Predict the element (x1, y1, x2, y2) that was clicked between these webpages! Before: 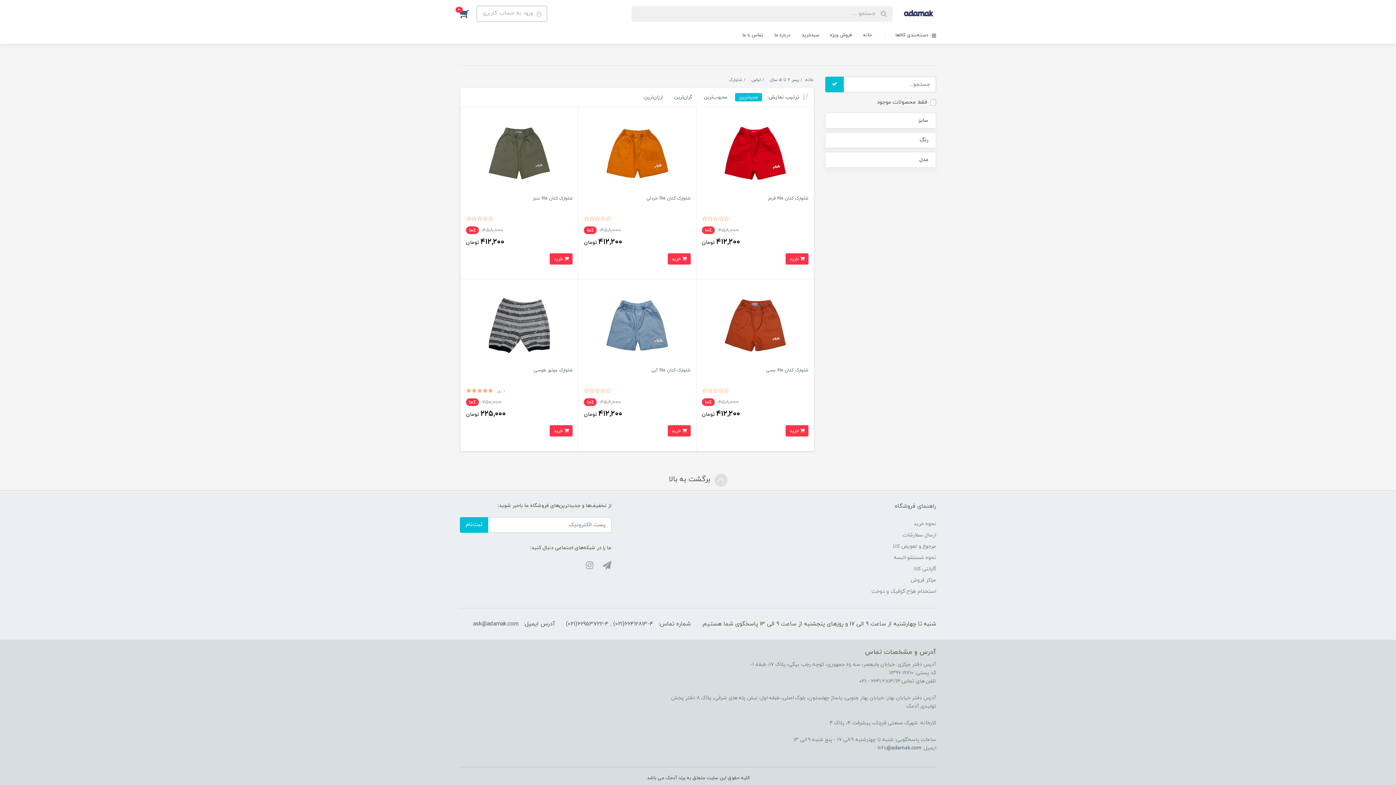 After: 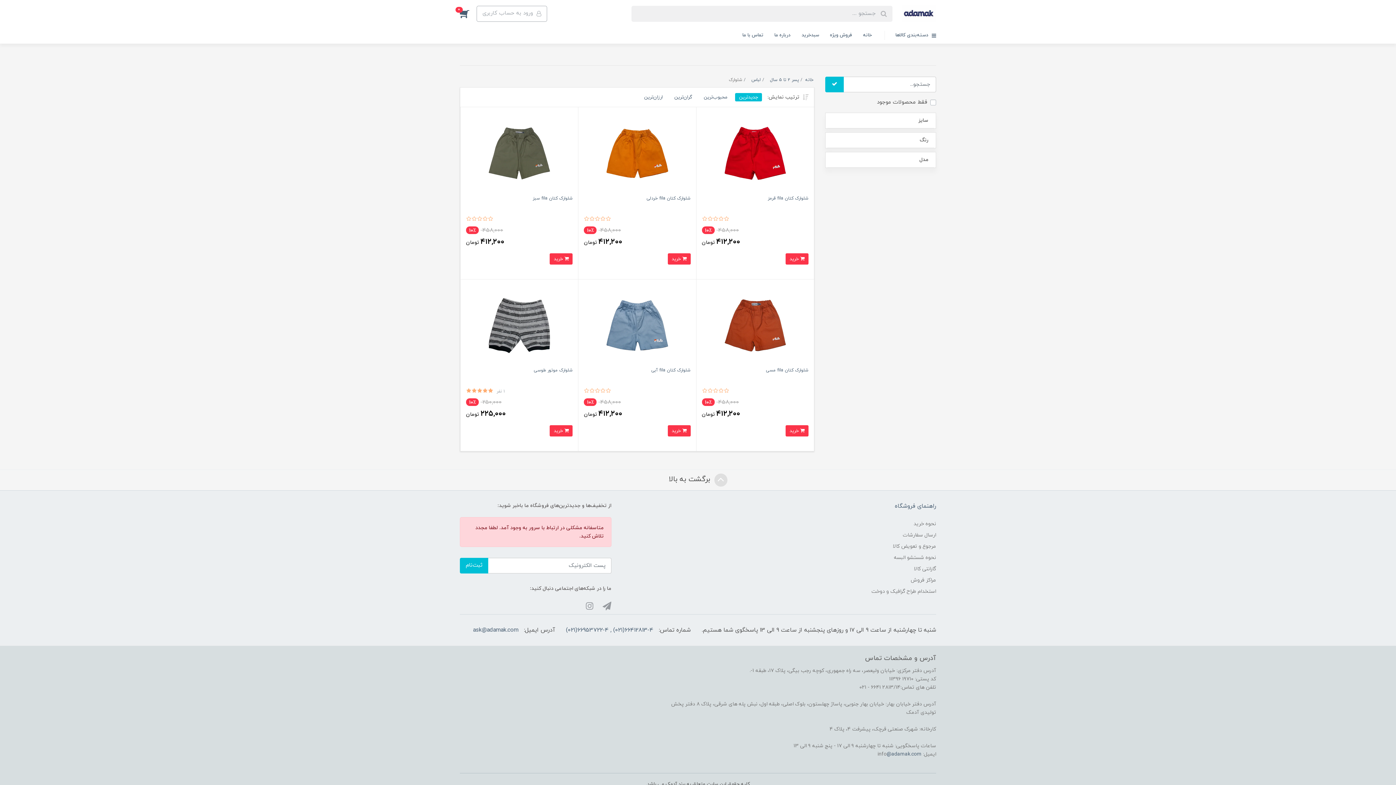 Action: bbox: (460, 517, 488, 532) label: ثبت‌نام